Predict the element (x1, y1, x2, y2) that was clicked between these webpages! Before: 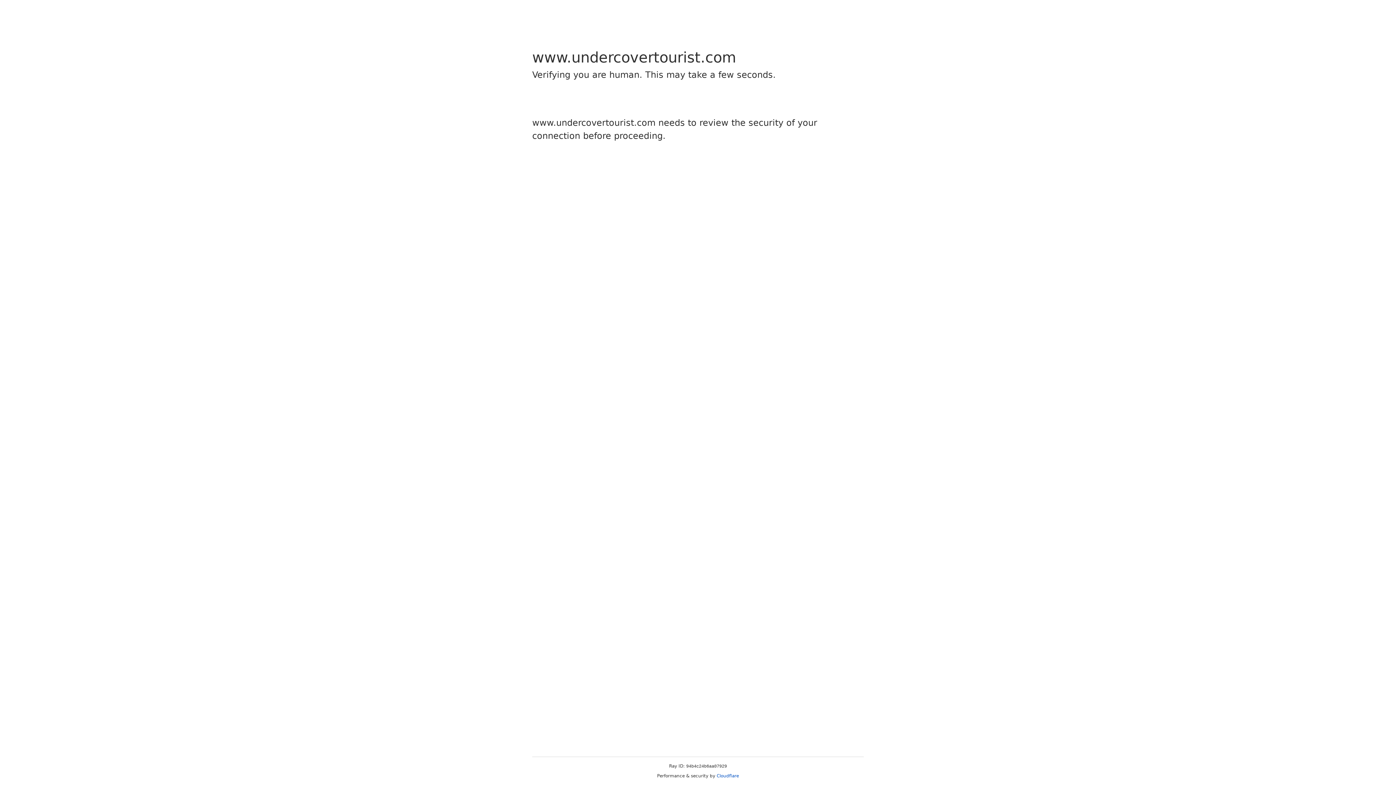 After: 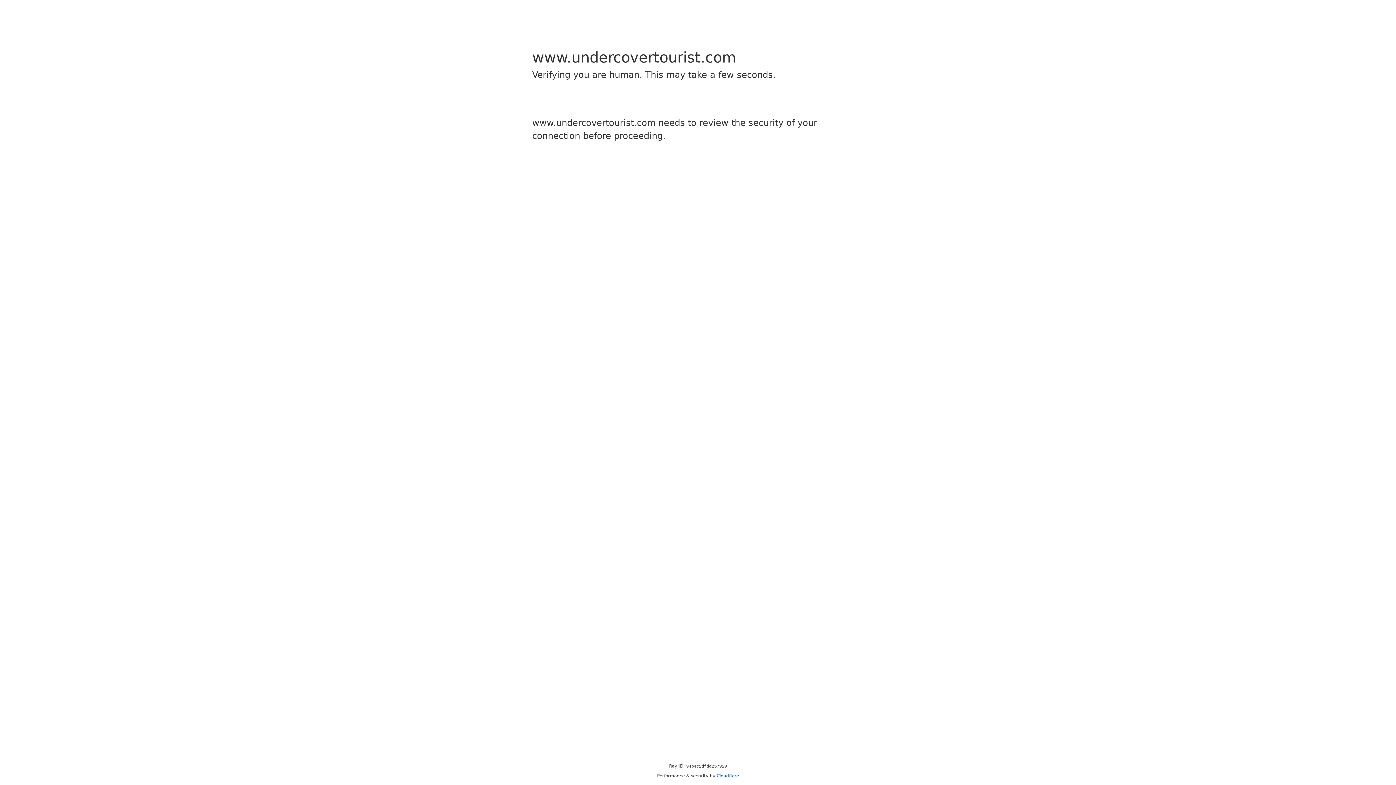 Action: bbox: (716, 773, 739, 778) label: Cloudflare